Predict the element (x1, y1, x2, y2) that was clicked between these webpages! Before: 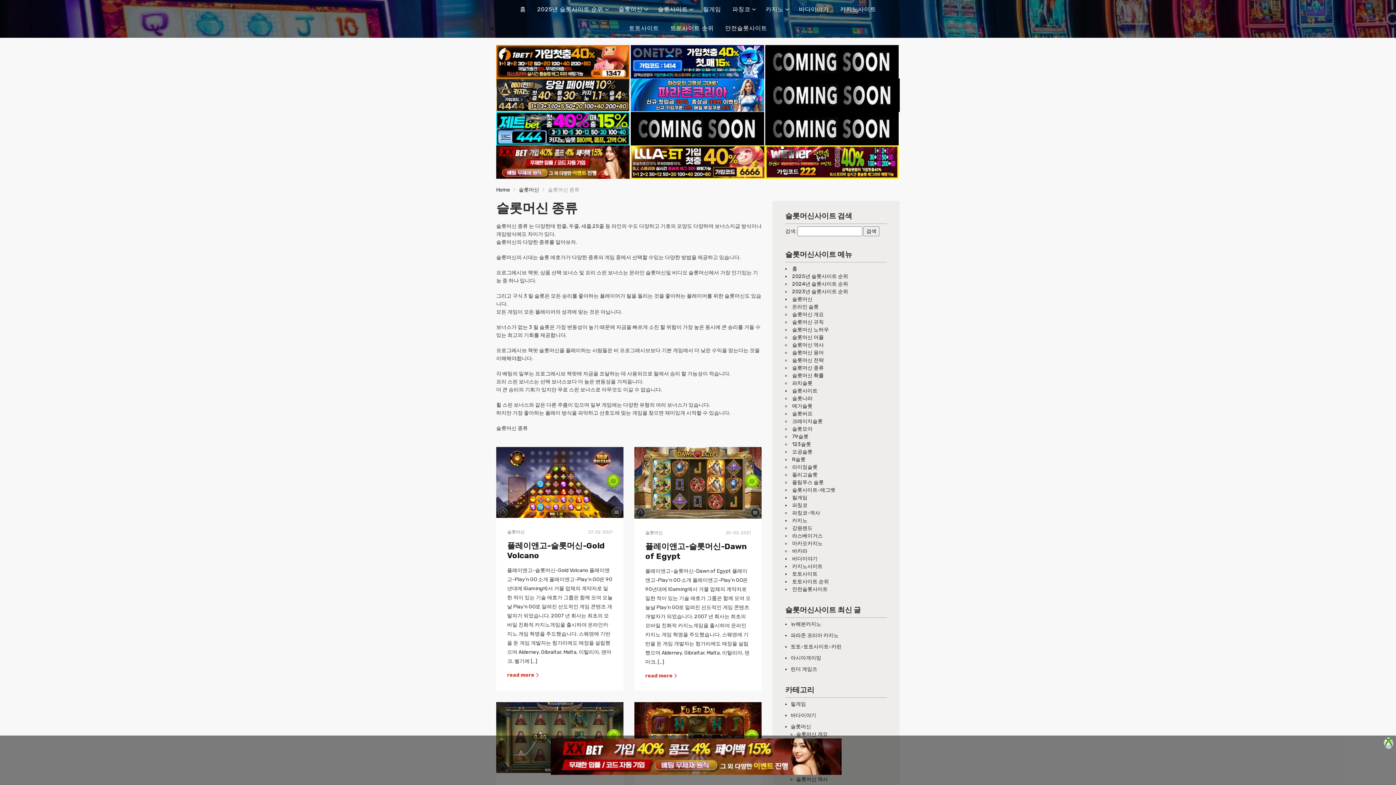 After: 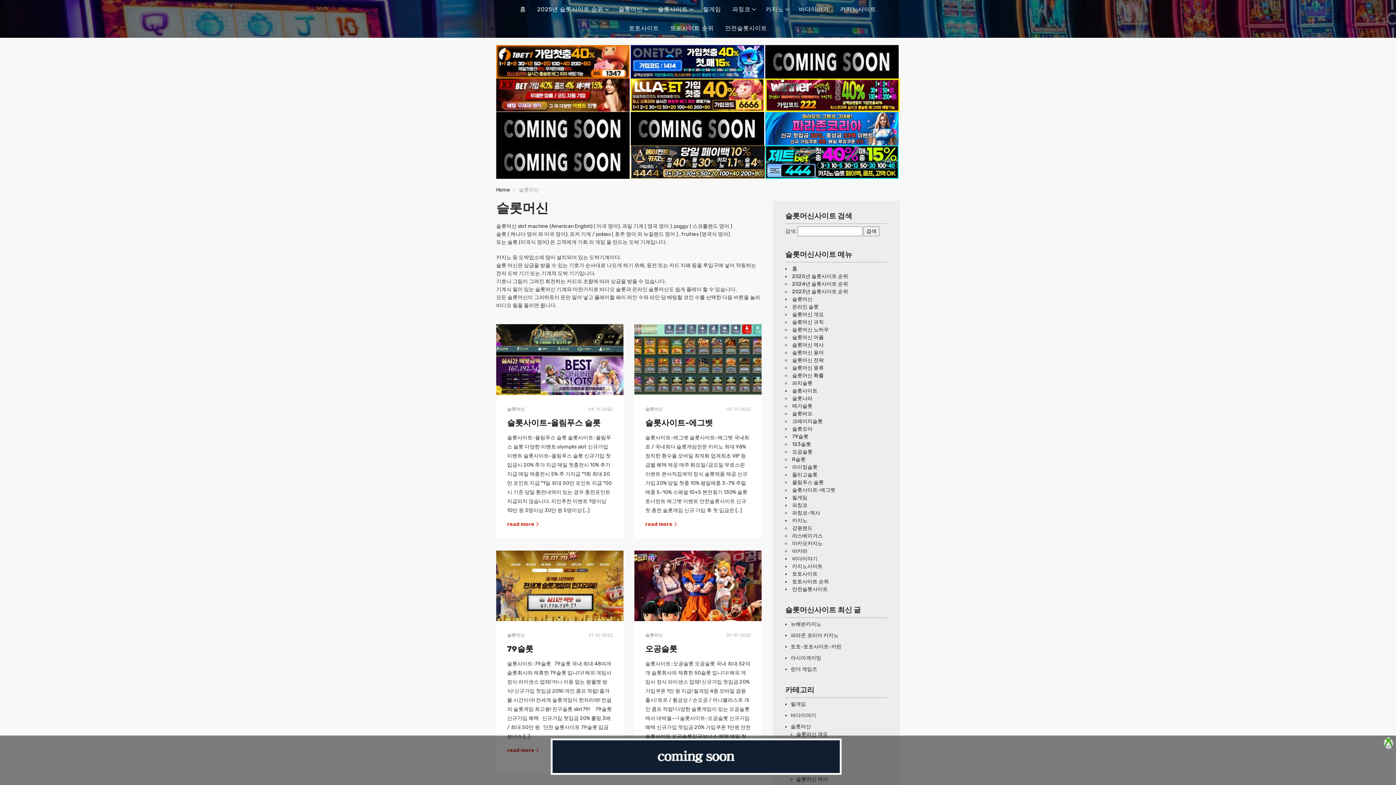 Action: label: 슬롯머신 bbox: (790, 724, 811, 730)